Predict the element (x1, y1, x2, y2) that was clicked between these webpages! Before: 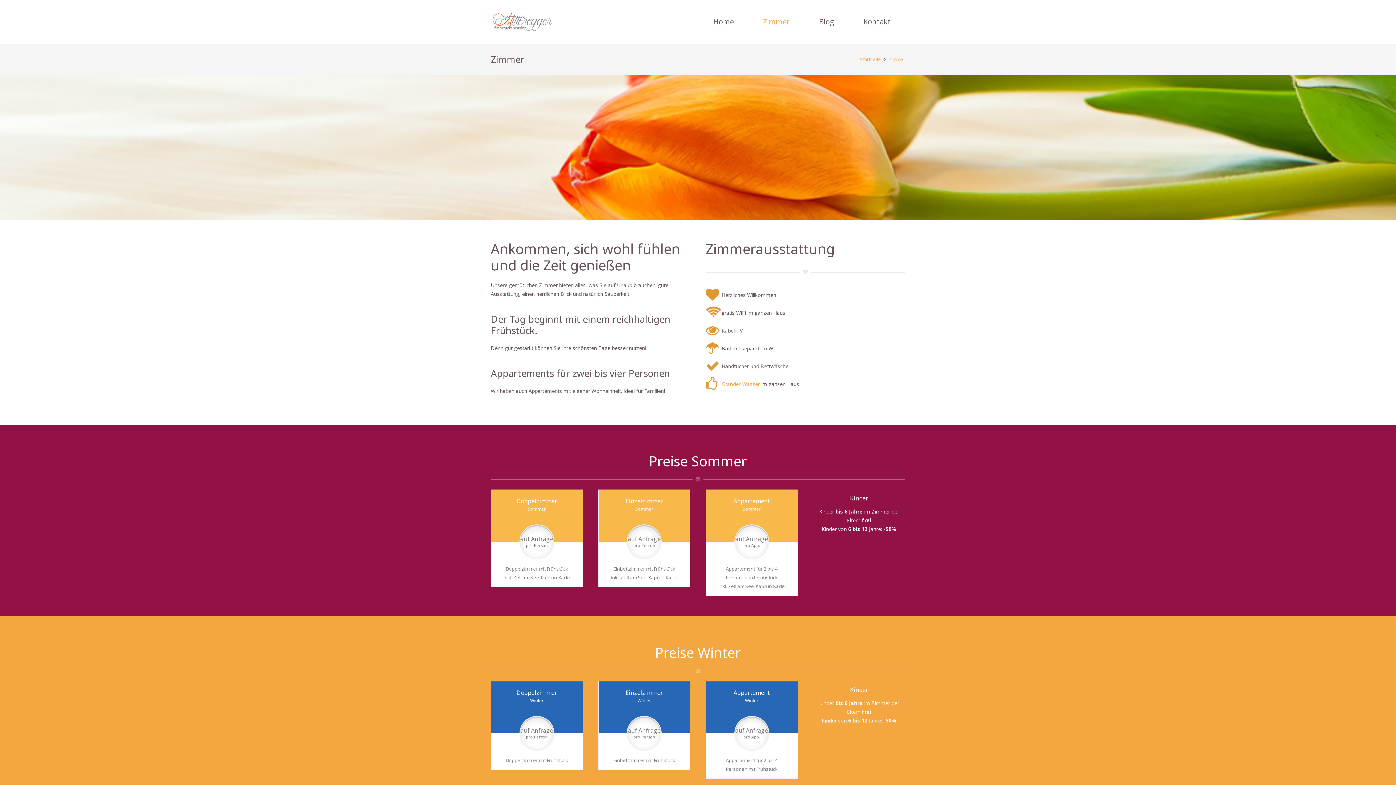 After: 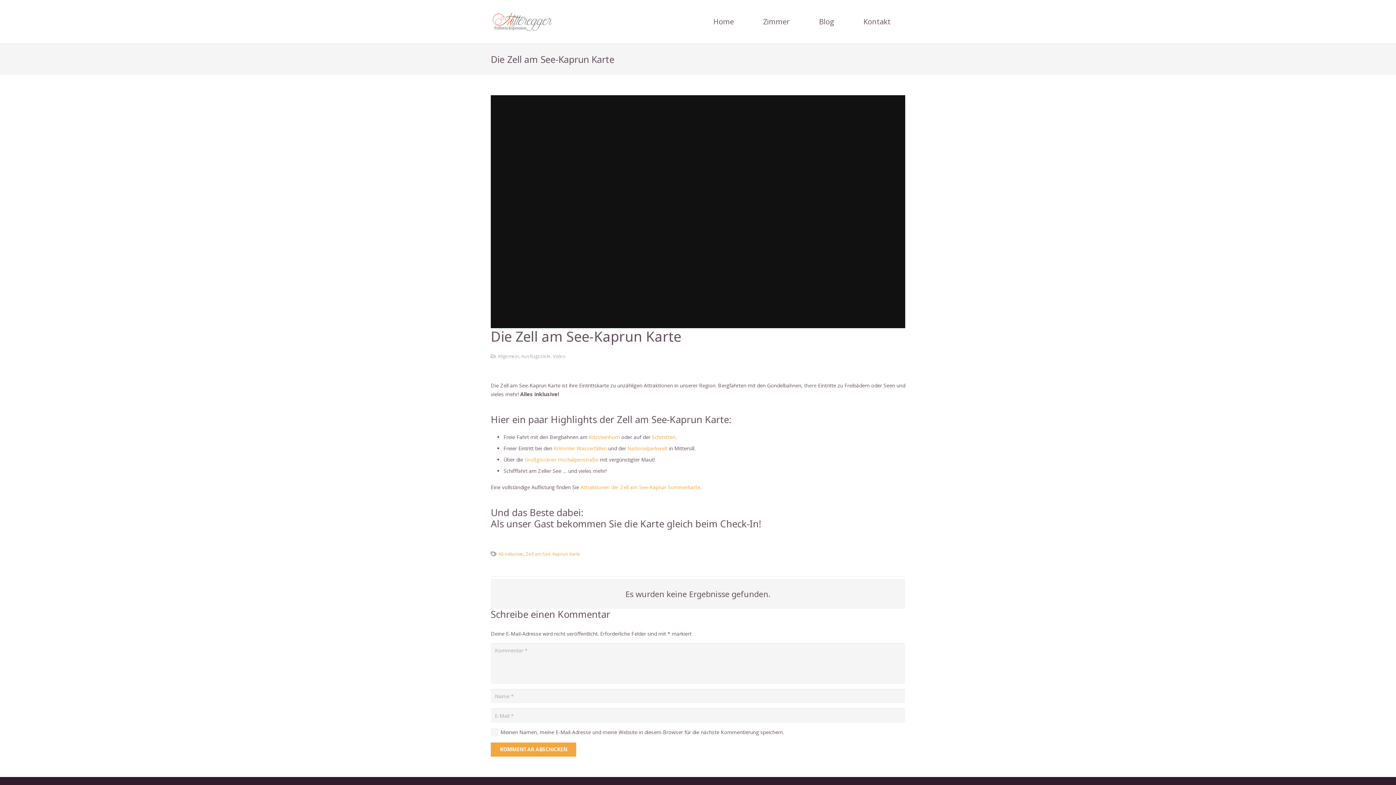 Action: bbox: (621, 574, 677, 581) label: Zell am See-Kaprun Karte